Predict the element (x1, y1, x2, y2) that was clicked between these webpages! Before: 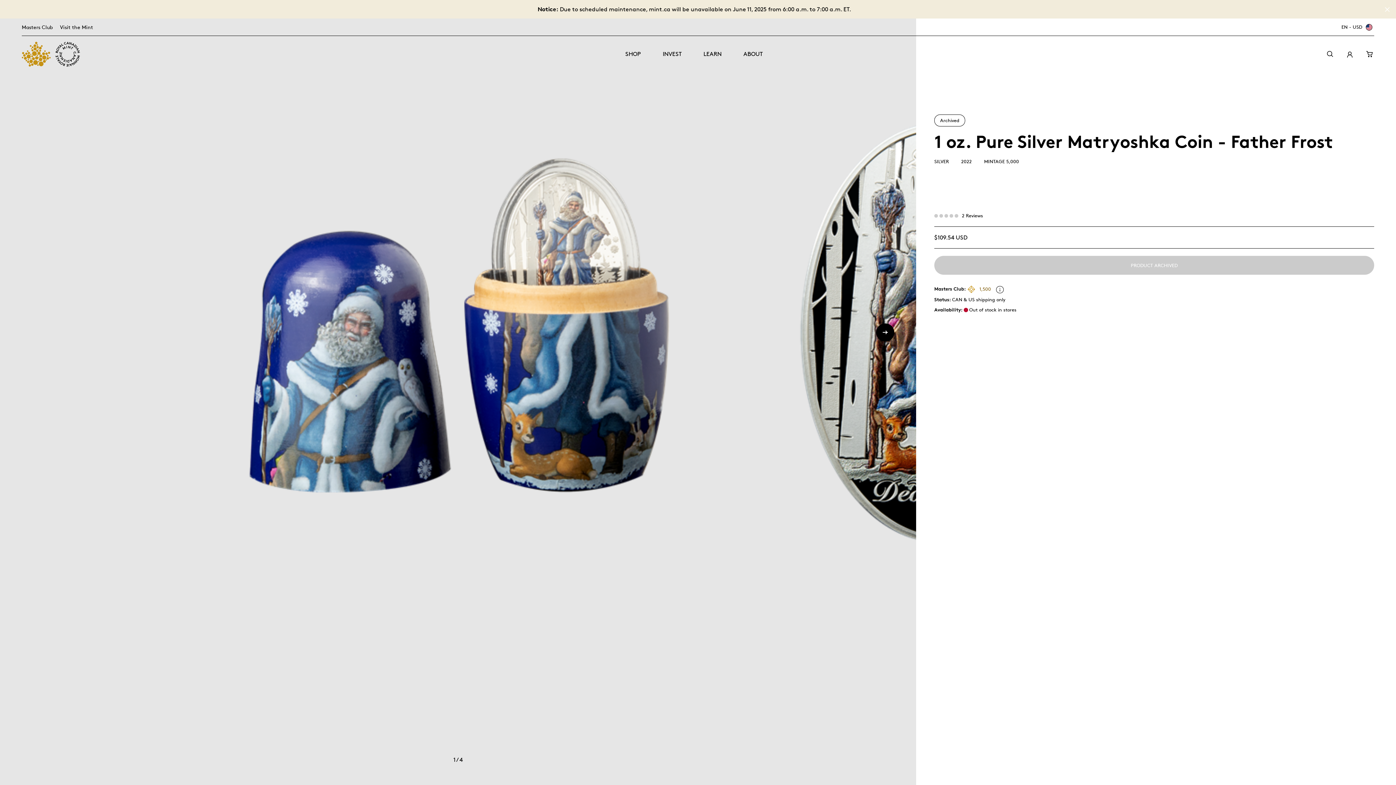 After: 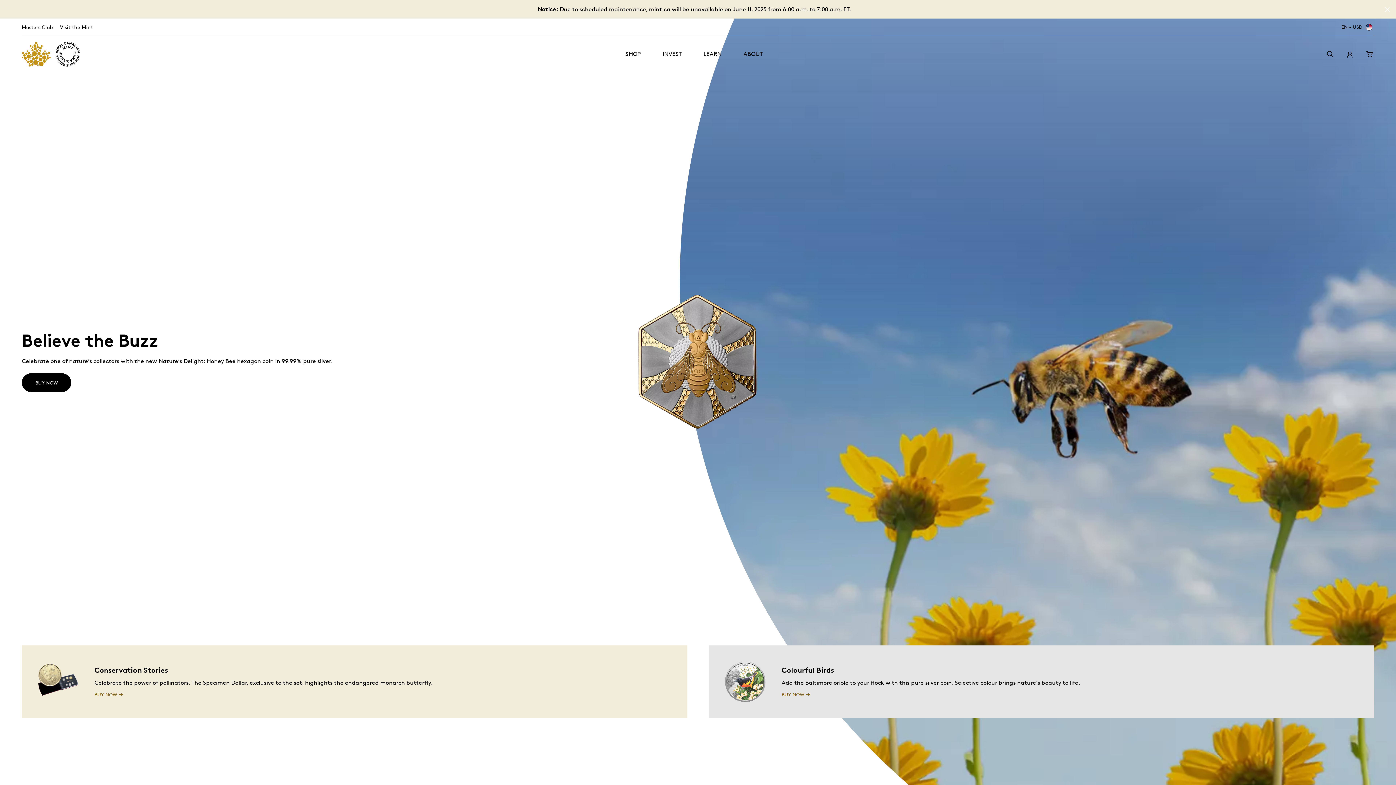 Action: bbox: (0, 41, 80, 66)